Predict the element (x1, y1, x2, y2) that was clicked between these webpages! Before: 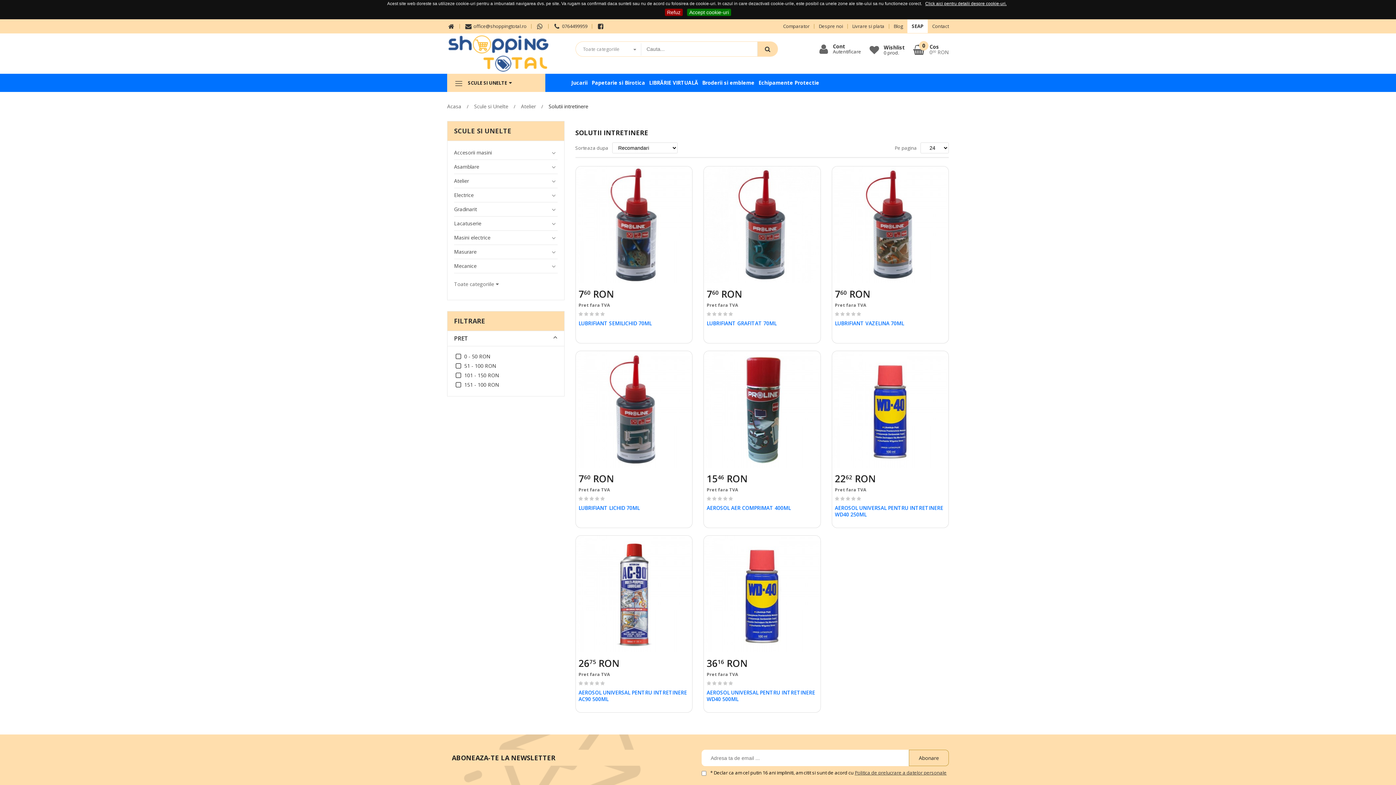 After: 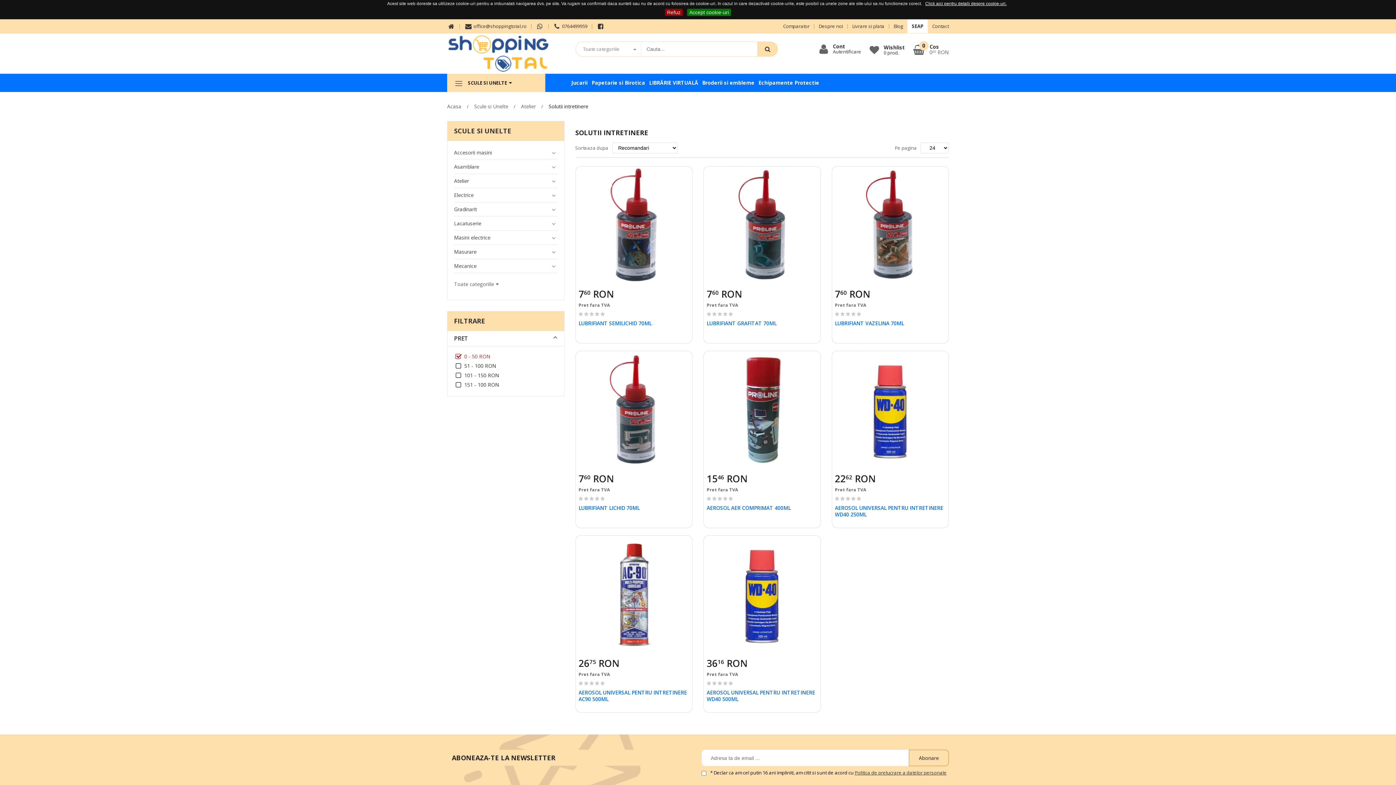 Action: label:  0 - 50 RON bbox: (454, 353, 490, 360)